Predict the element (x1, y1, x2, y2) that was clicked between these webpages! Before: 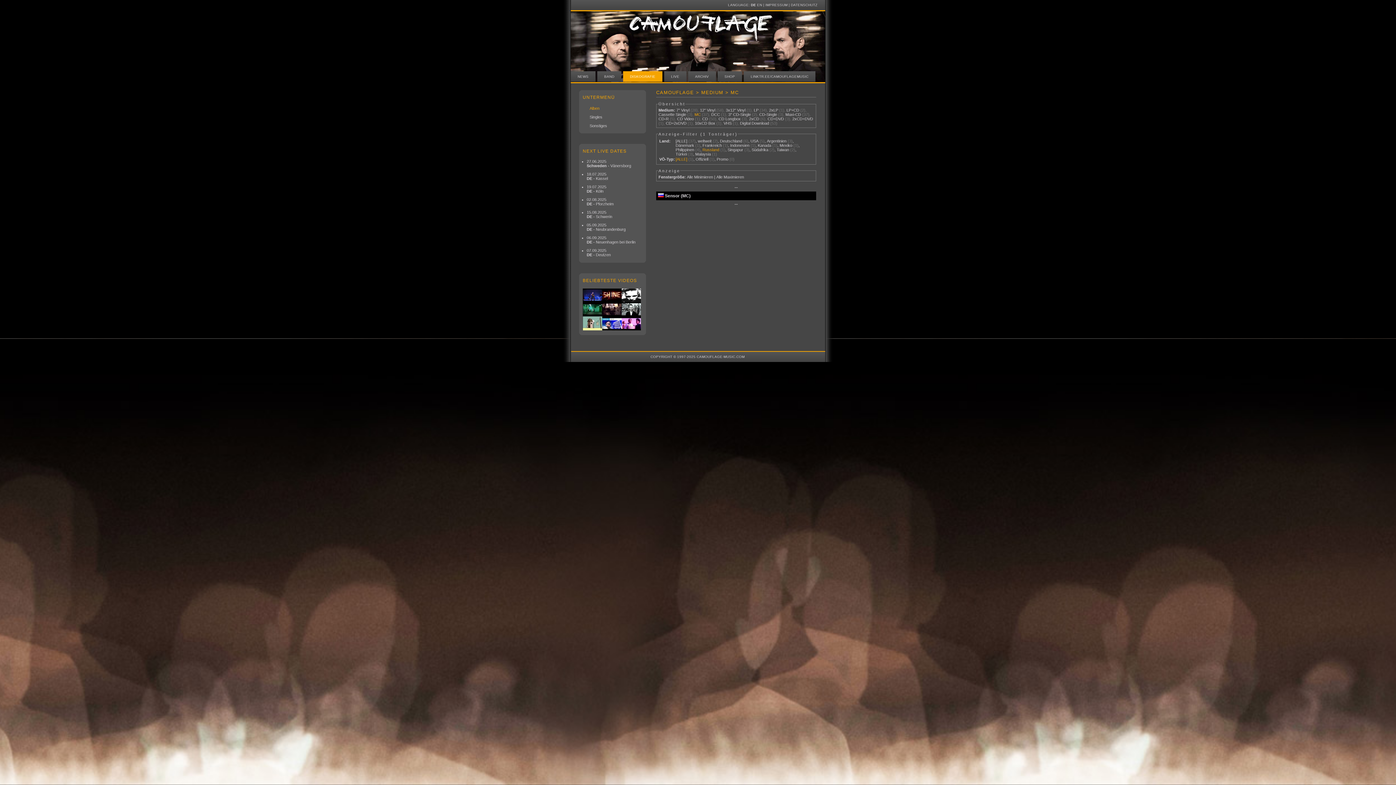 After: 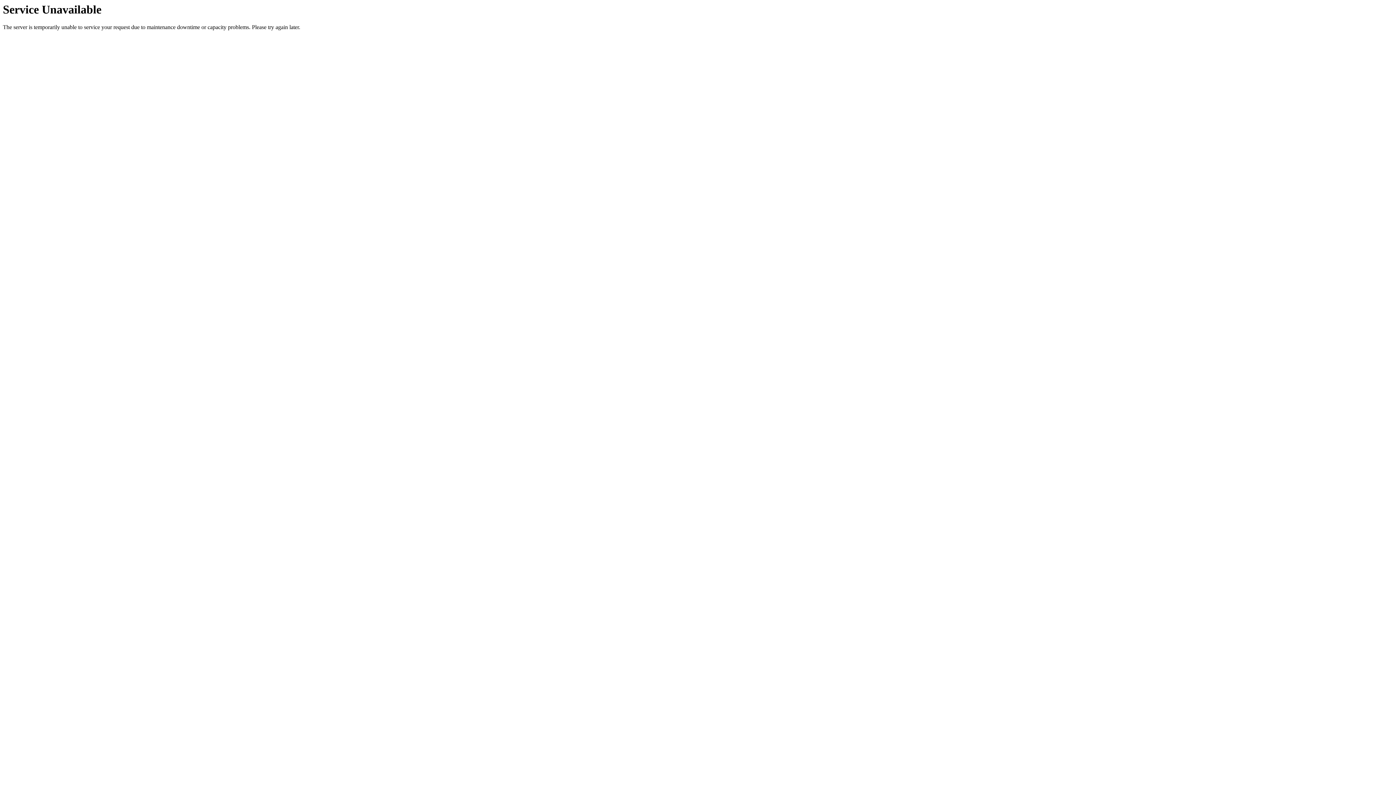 Action: bbox: (759, 112, 777, 116) label: CD-Single